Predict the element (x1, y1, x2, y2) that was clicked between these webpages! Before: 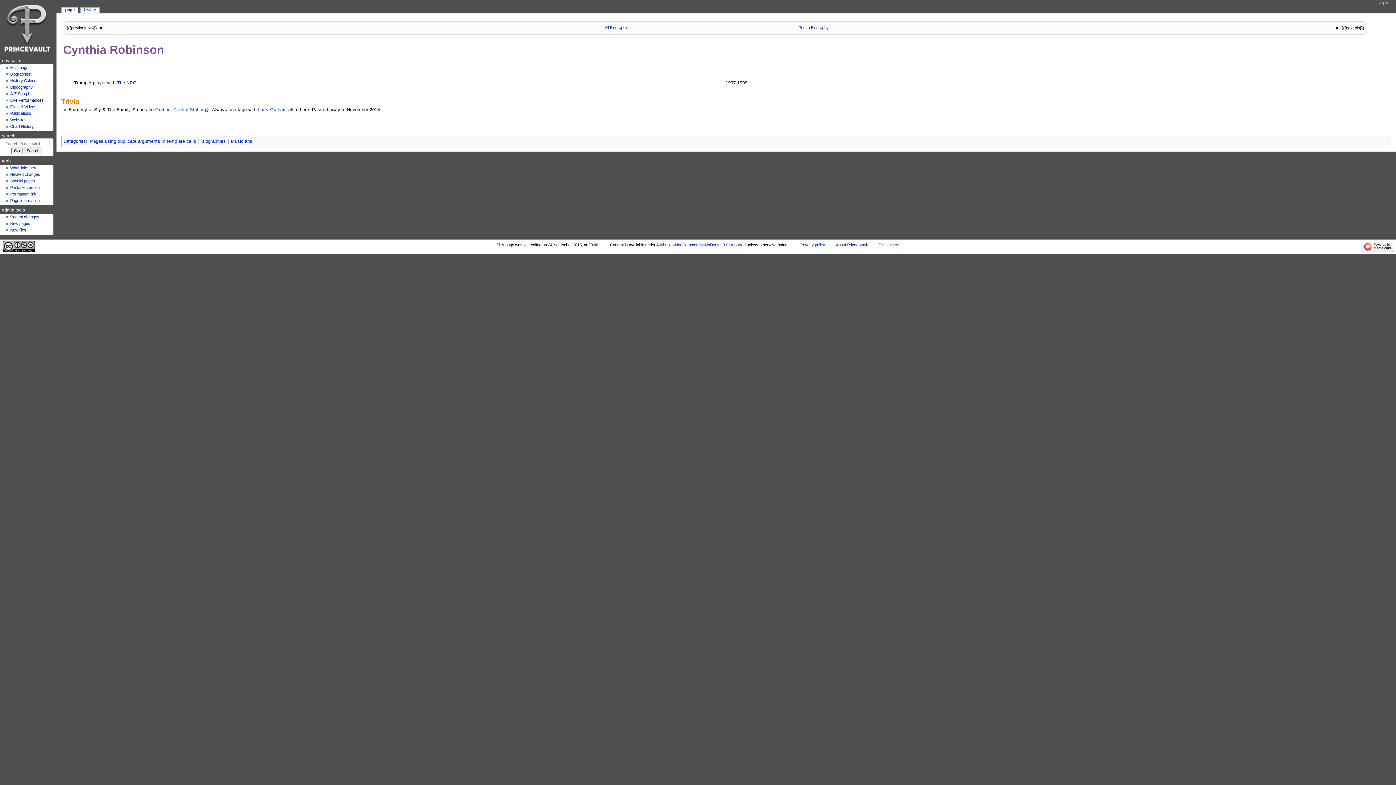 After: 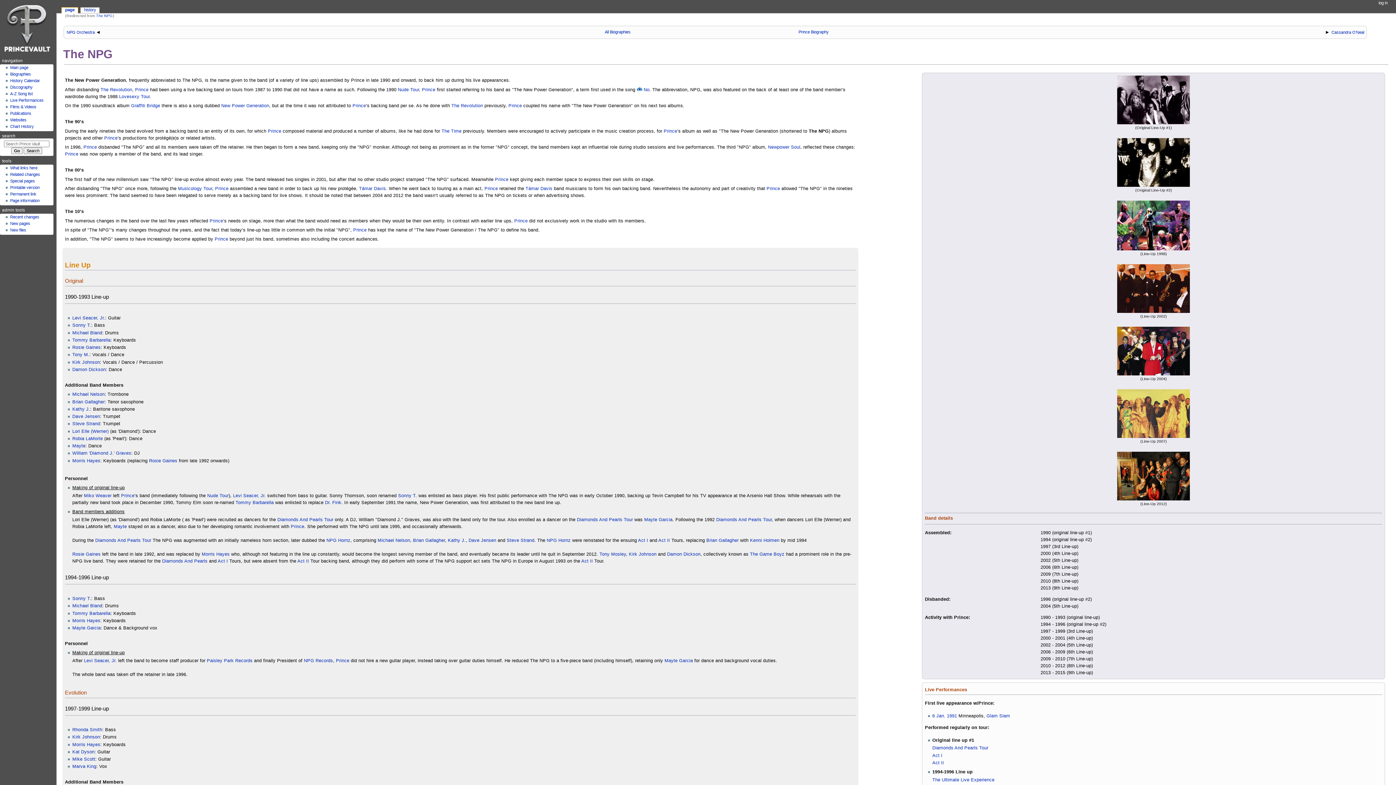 Action: bbox: (117, 80, 136, 85) label: The NPG